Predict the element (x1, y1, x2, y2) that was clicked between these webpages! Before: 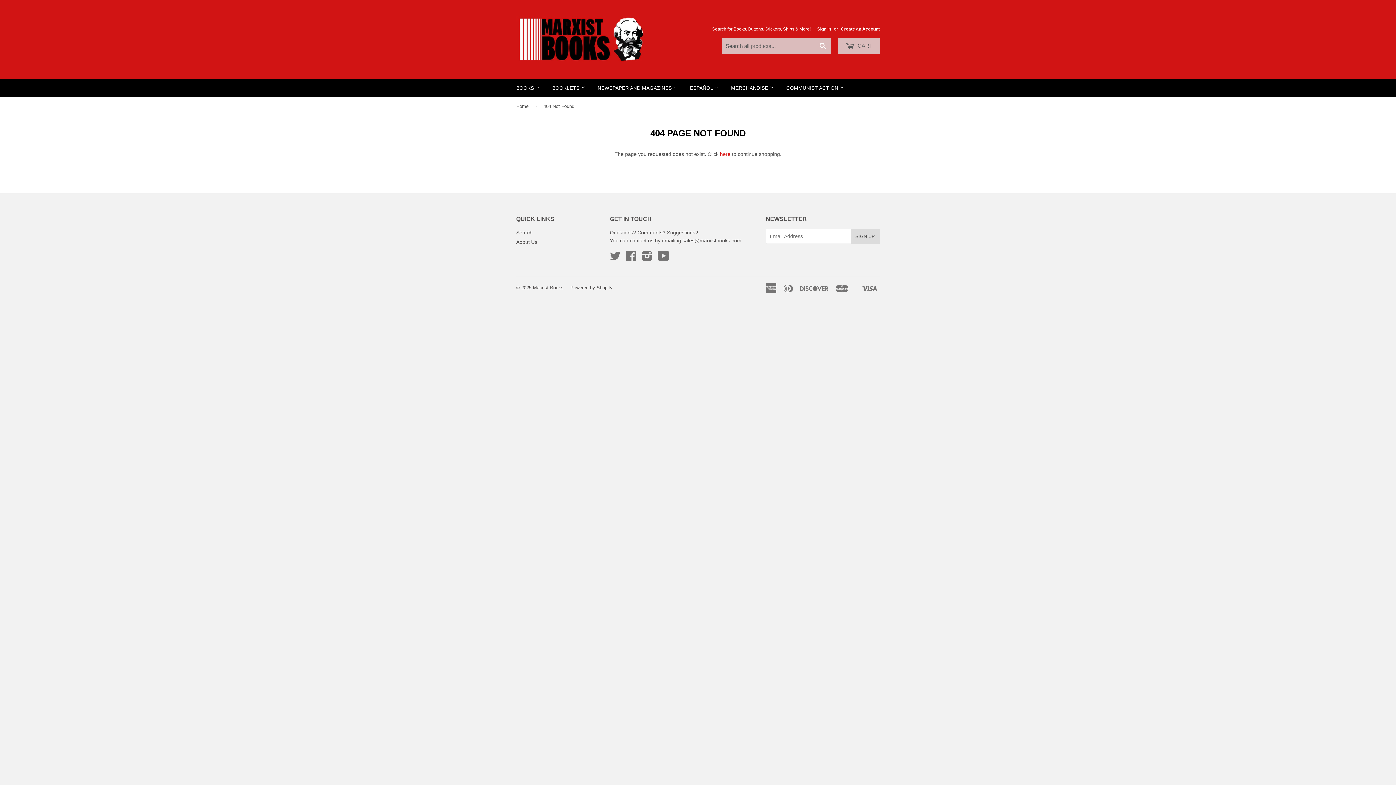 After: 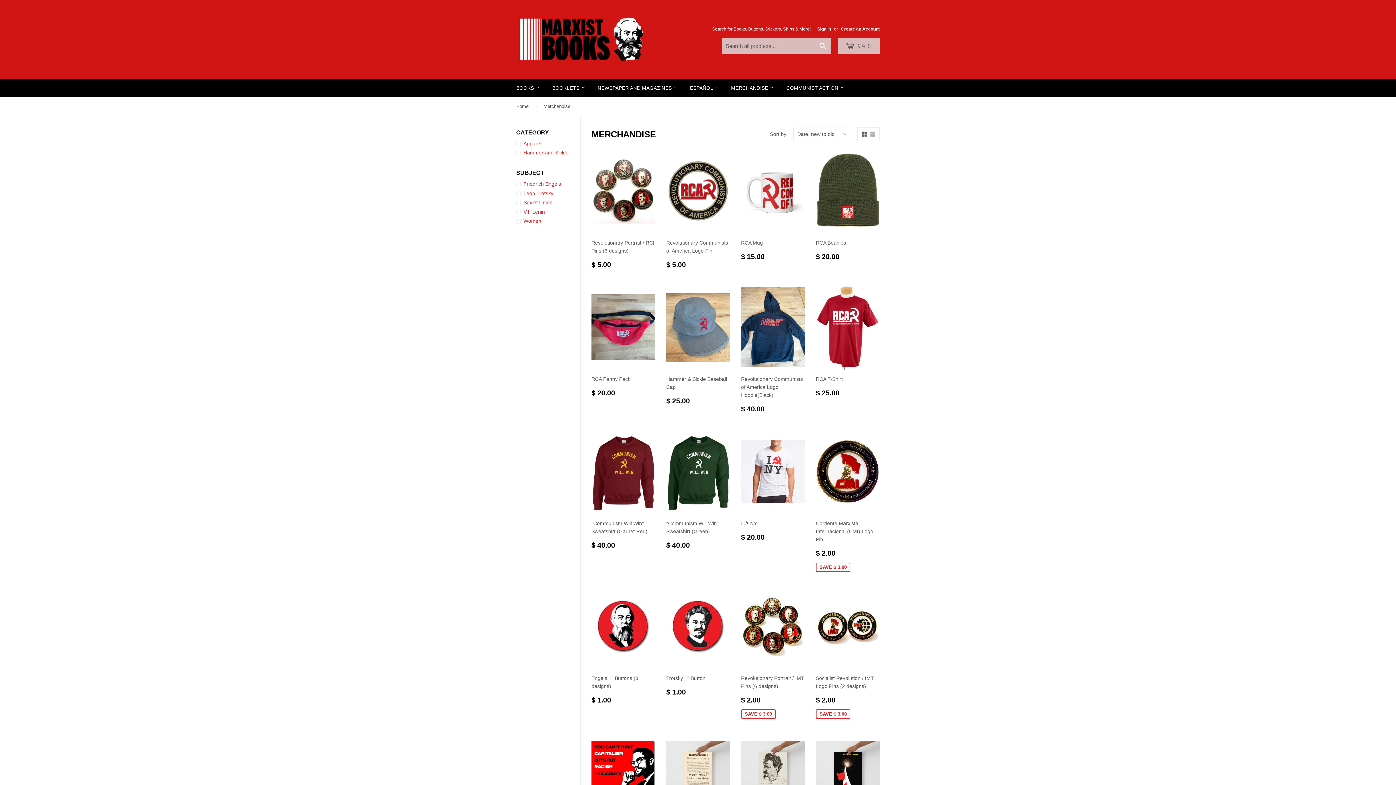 Action: bbox: (725, 78, 779, 97) label: MERCHANDISE 